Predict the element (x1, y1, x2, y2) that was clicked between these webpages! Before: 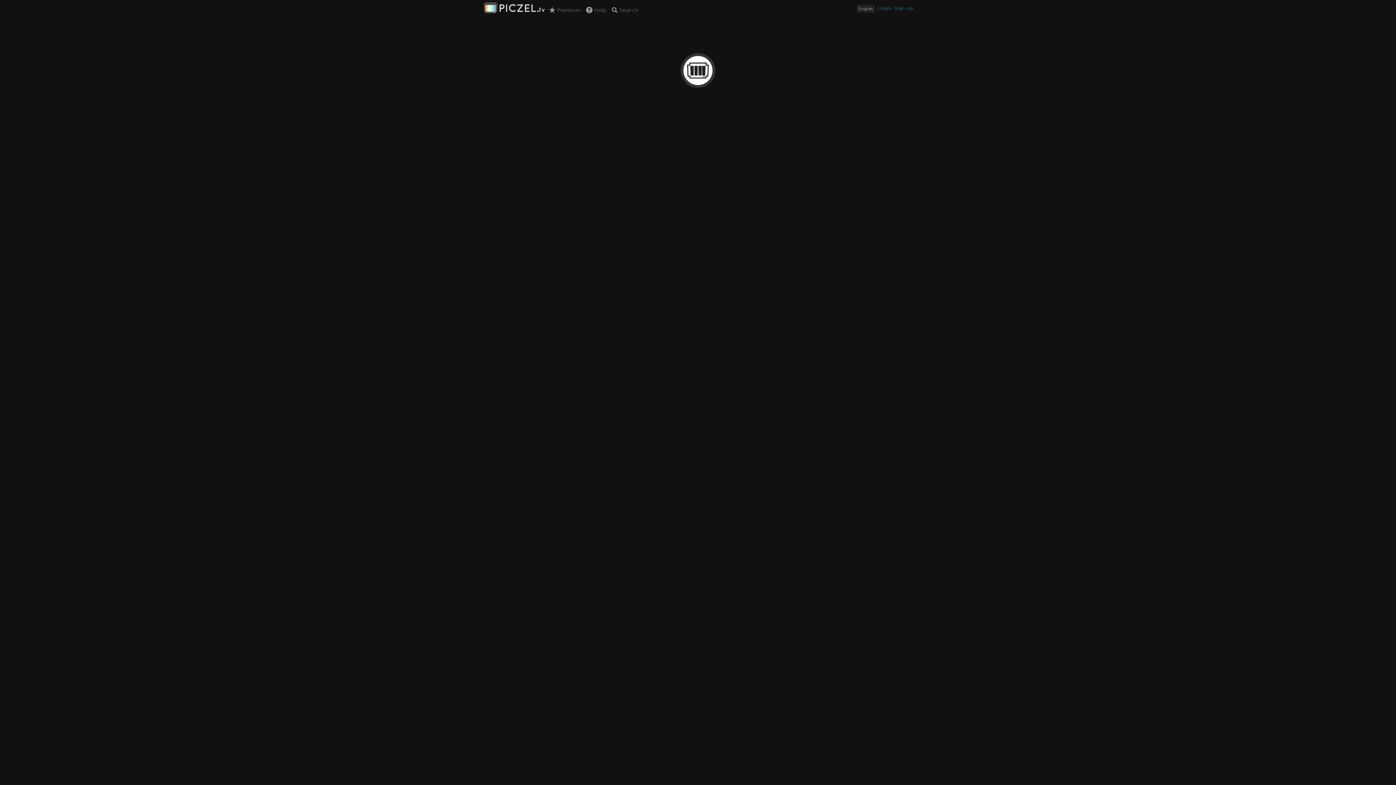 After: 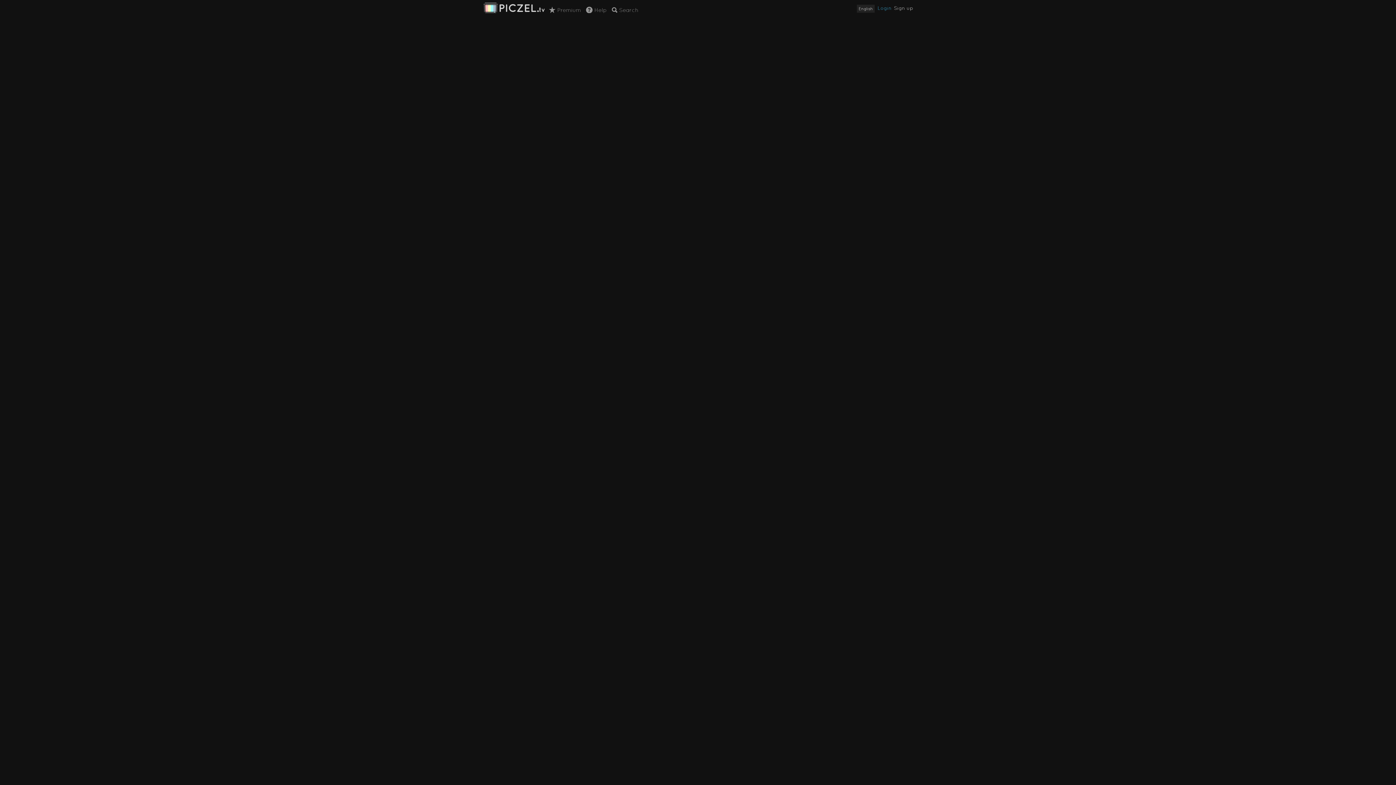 Action: label: Sign up bbox: (894, 5, 913, 10)